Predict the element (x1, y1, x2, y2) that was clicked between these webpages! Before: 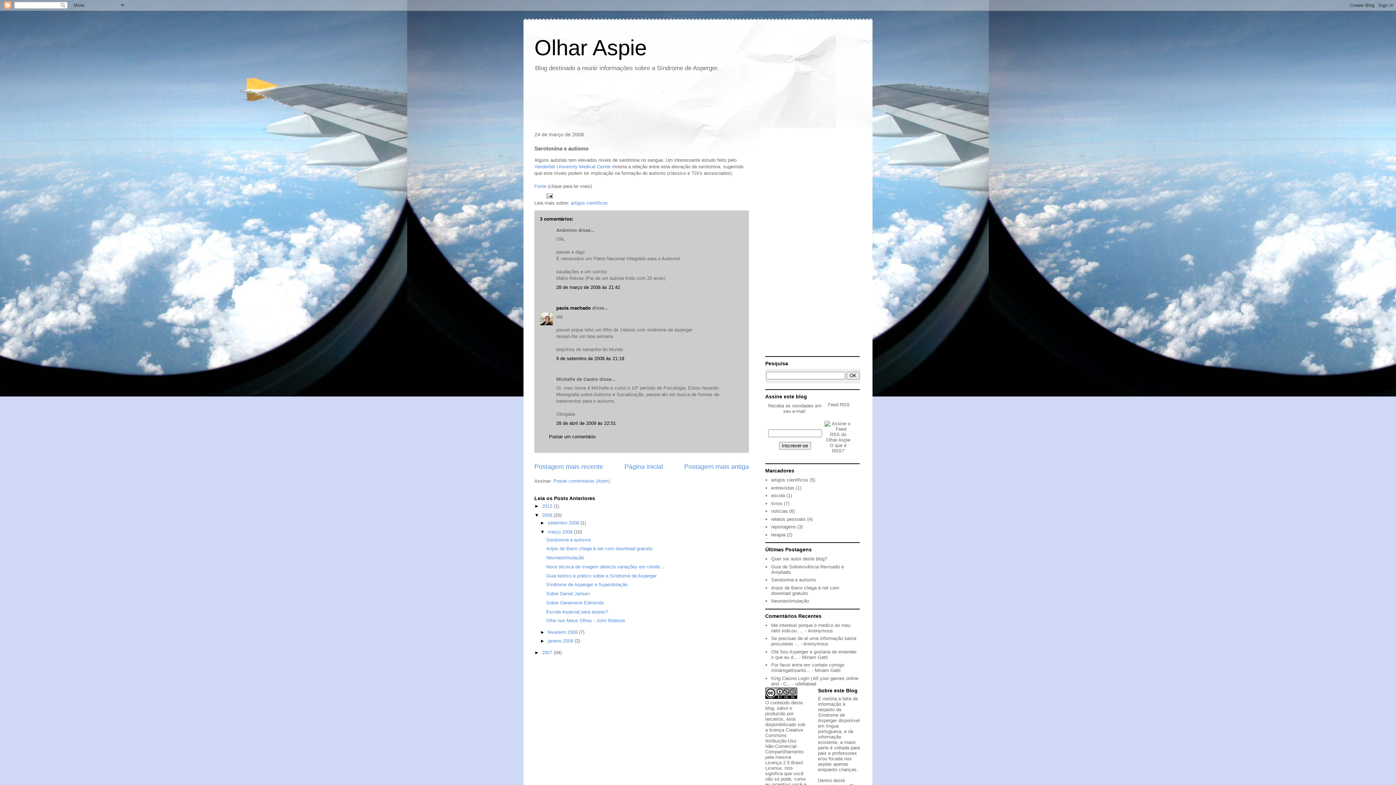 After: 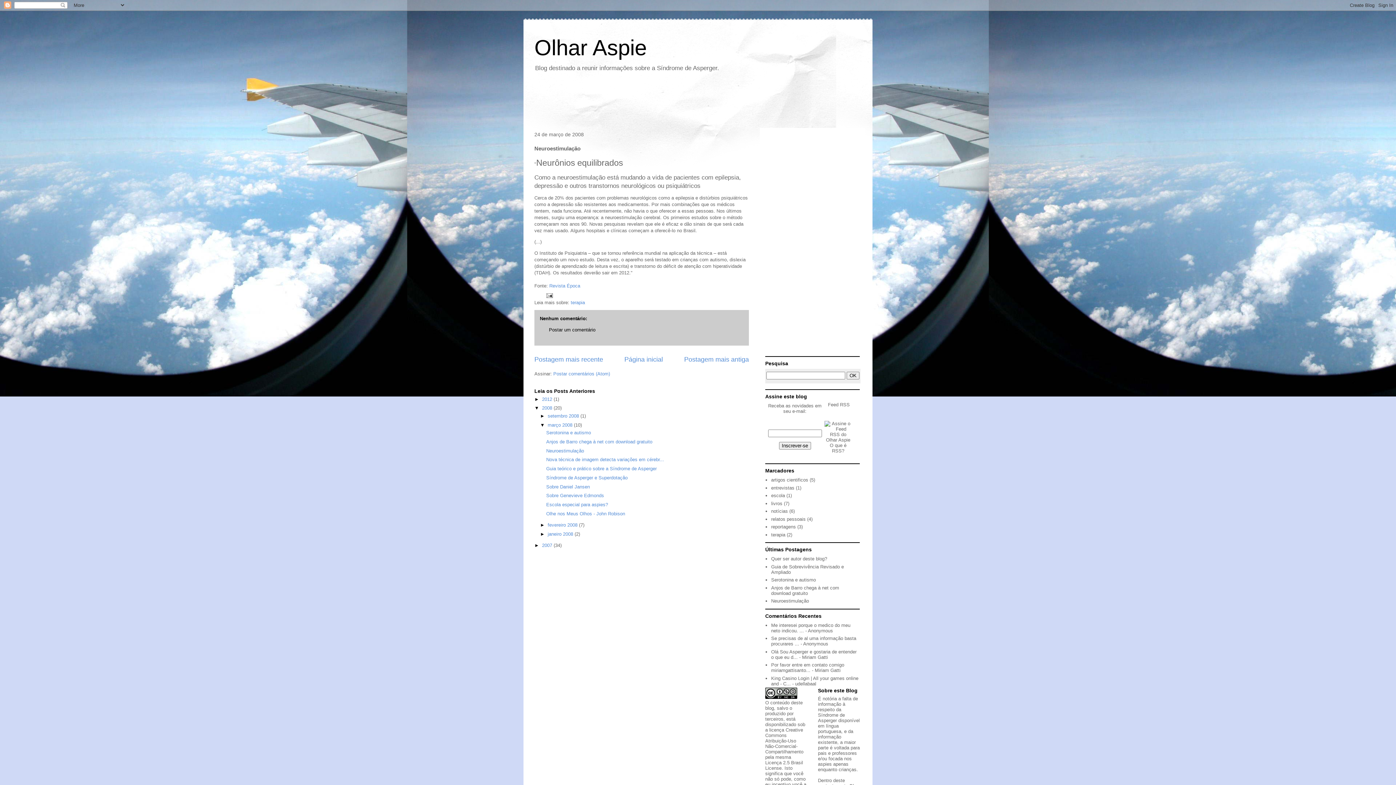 Action: bbox: (546, 555, 584, 560) label: Neuroestimulação